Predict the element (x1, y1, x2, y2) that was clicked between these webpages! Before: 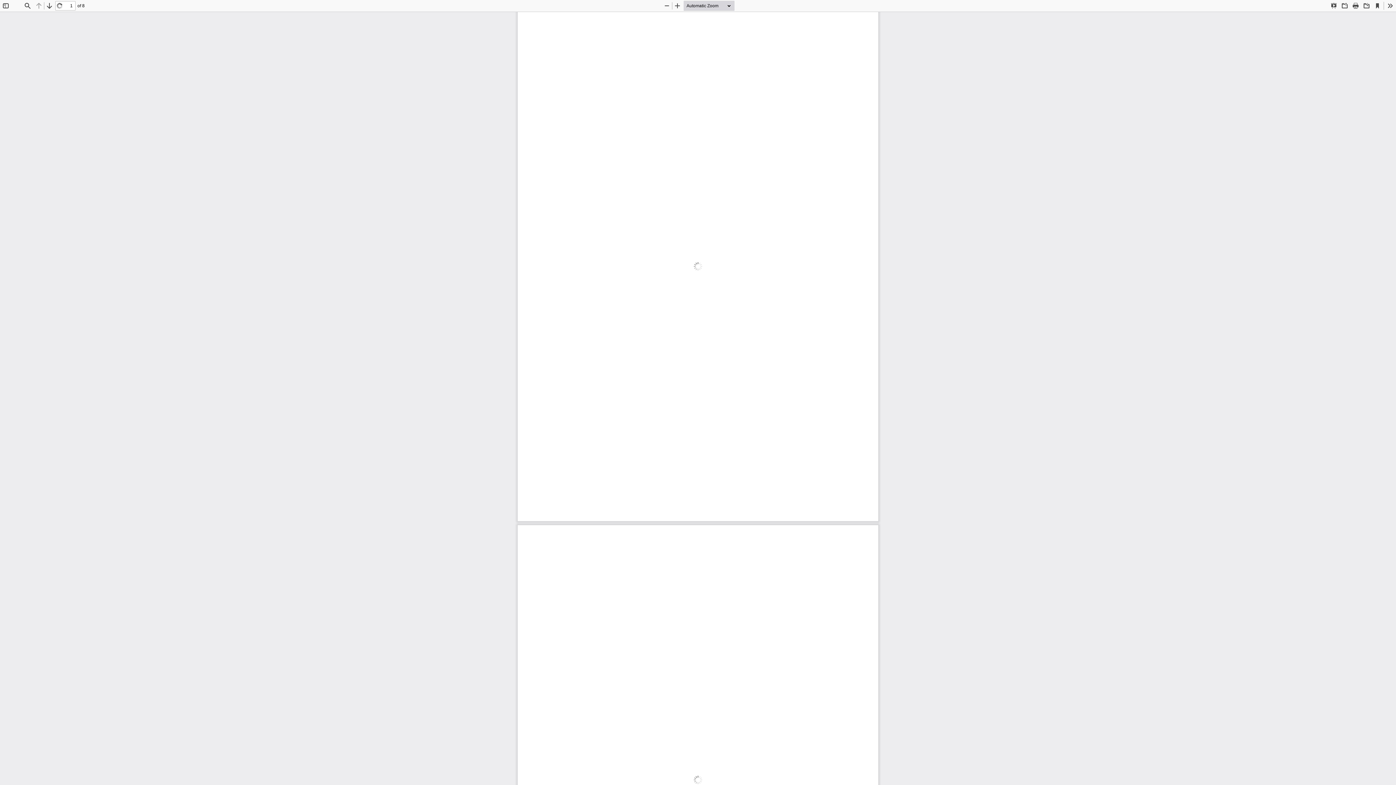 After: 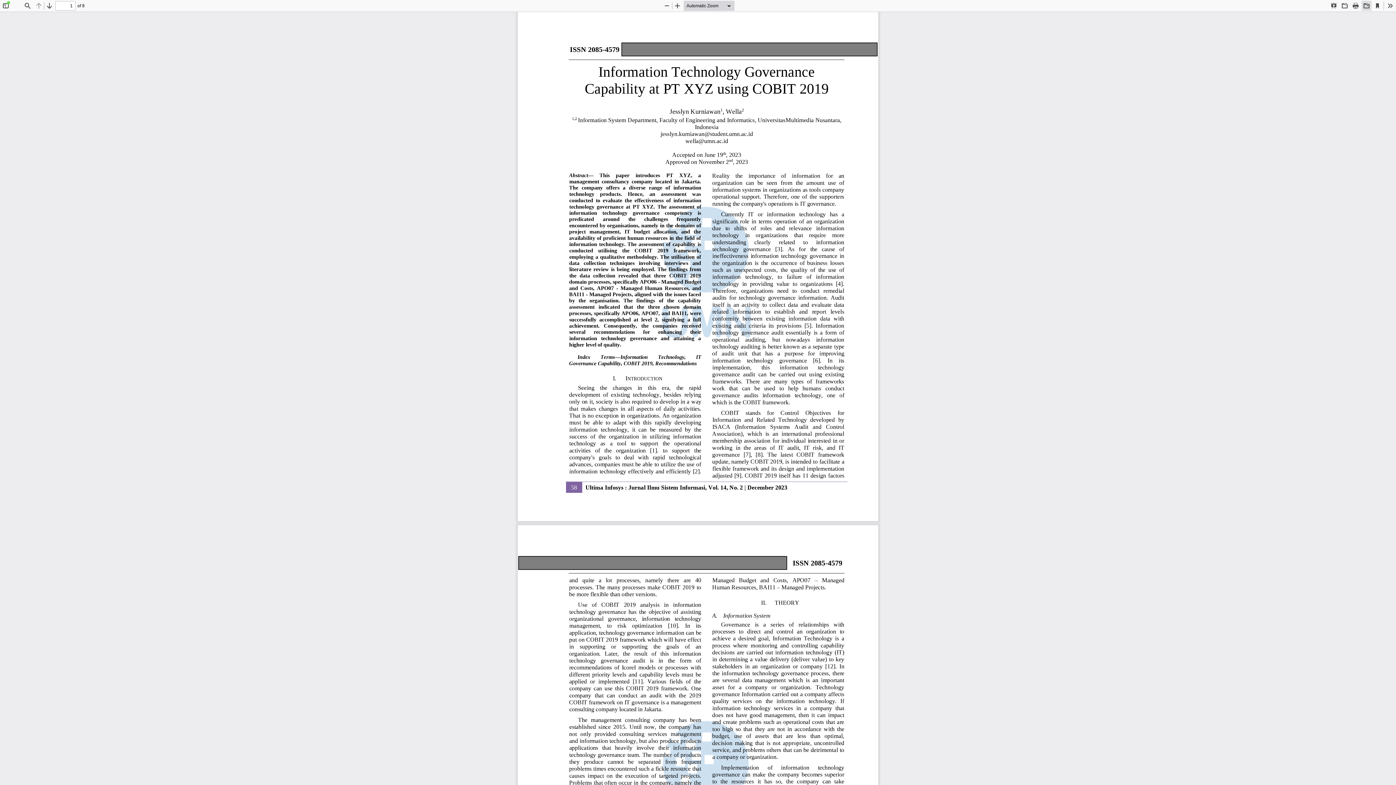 Action: bbox: (1361, 0, 1372, 10) label: Download